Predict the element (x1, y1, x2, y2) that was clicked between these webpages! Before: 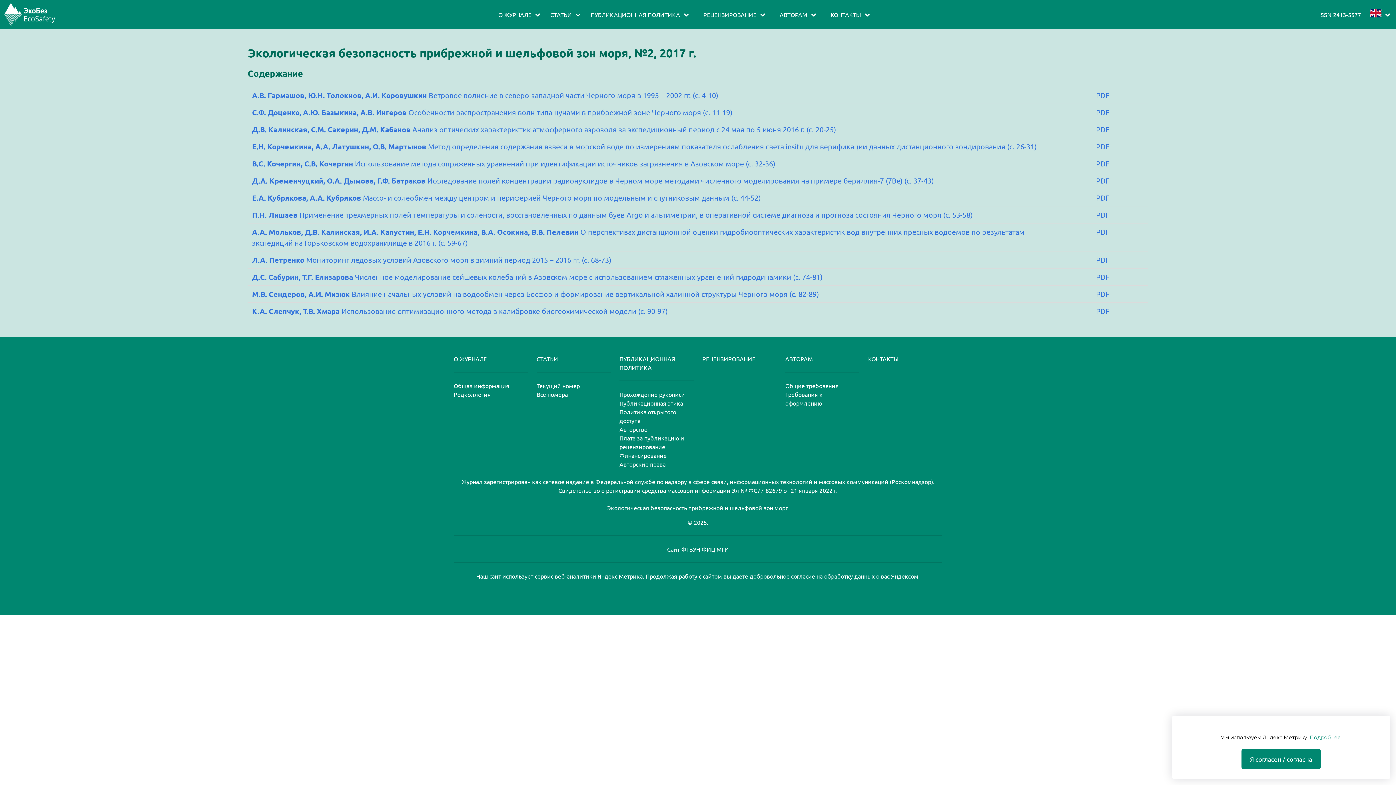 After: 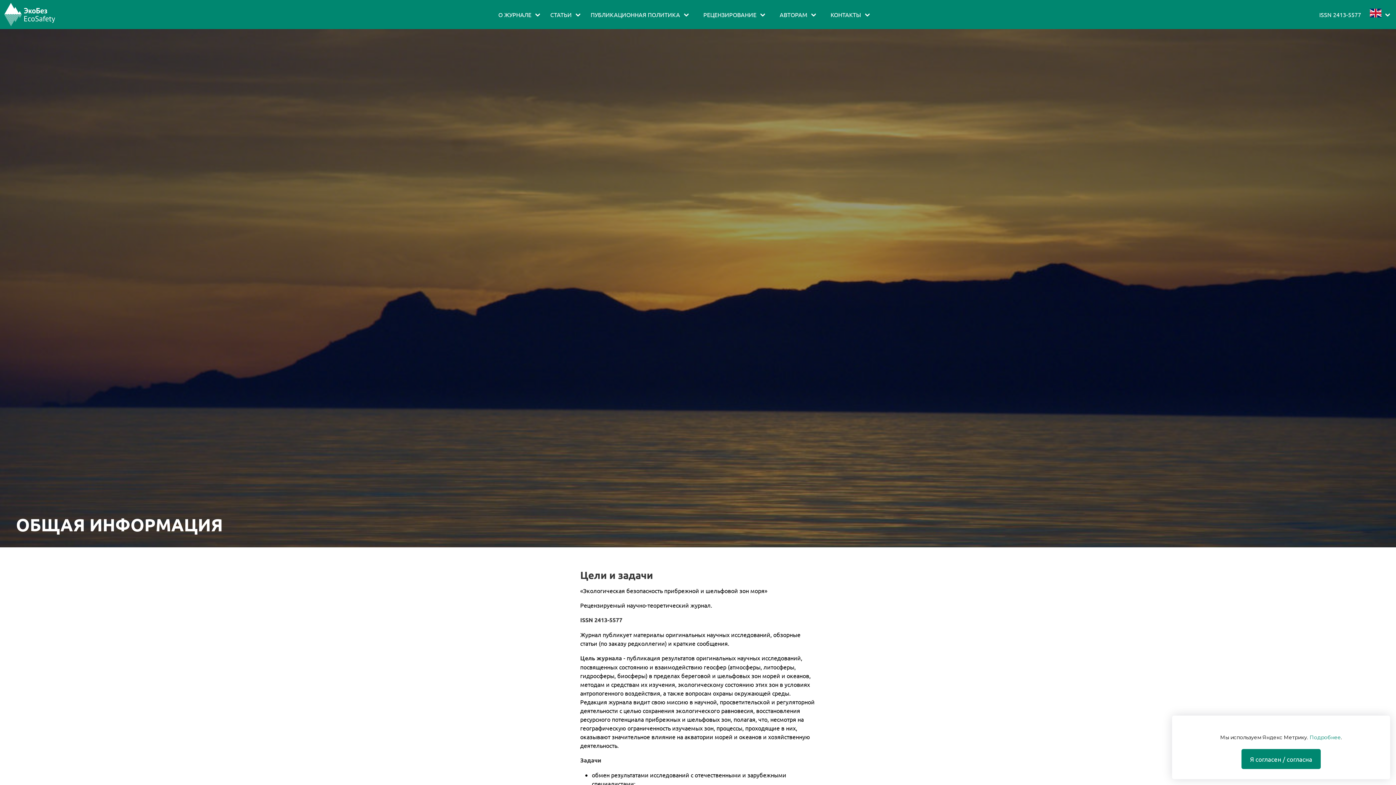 Action: bbox: (453, 382, 509, 389) label: Общая информация